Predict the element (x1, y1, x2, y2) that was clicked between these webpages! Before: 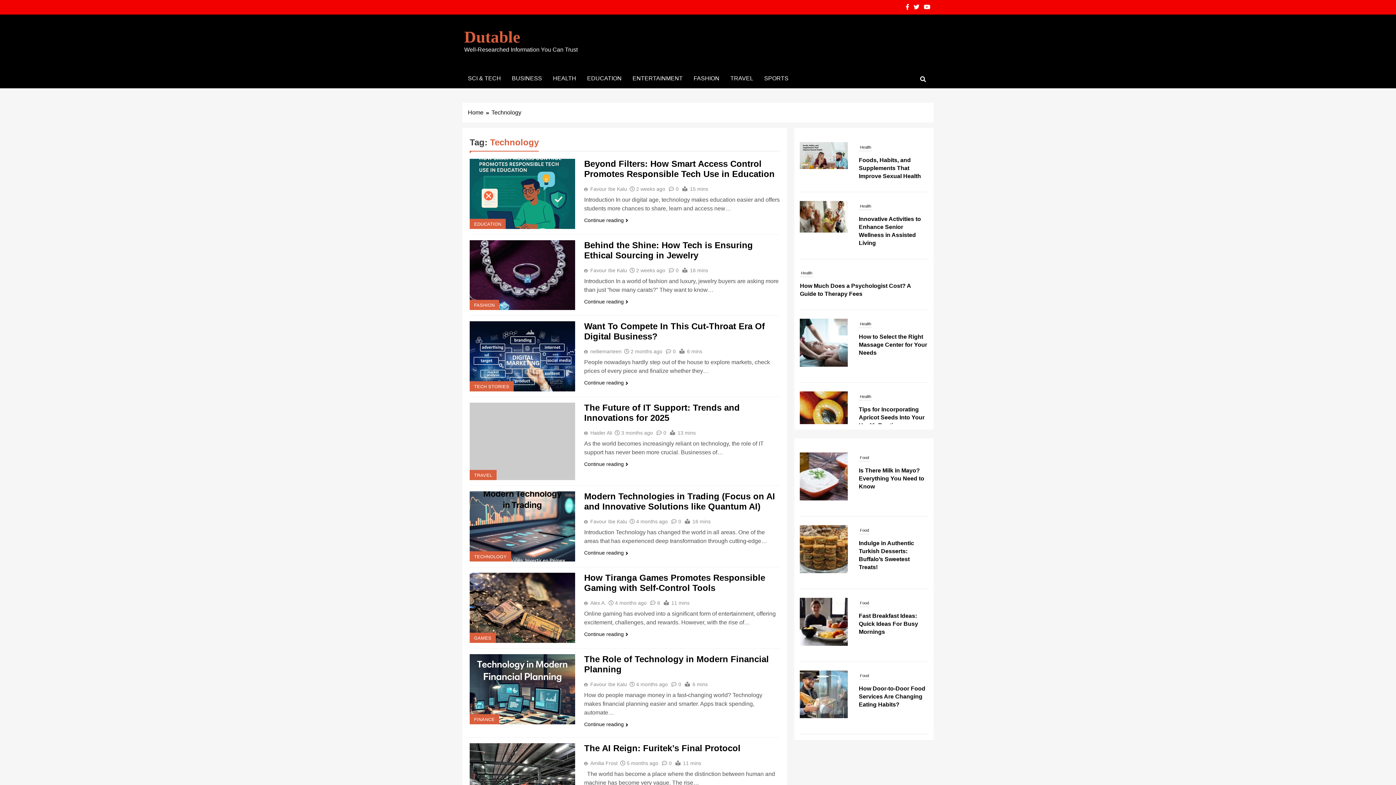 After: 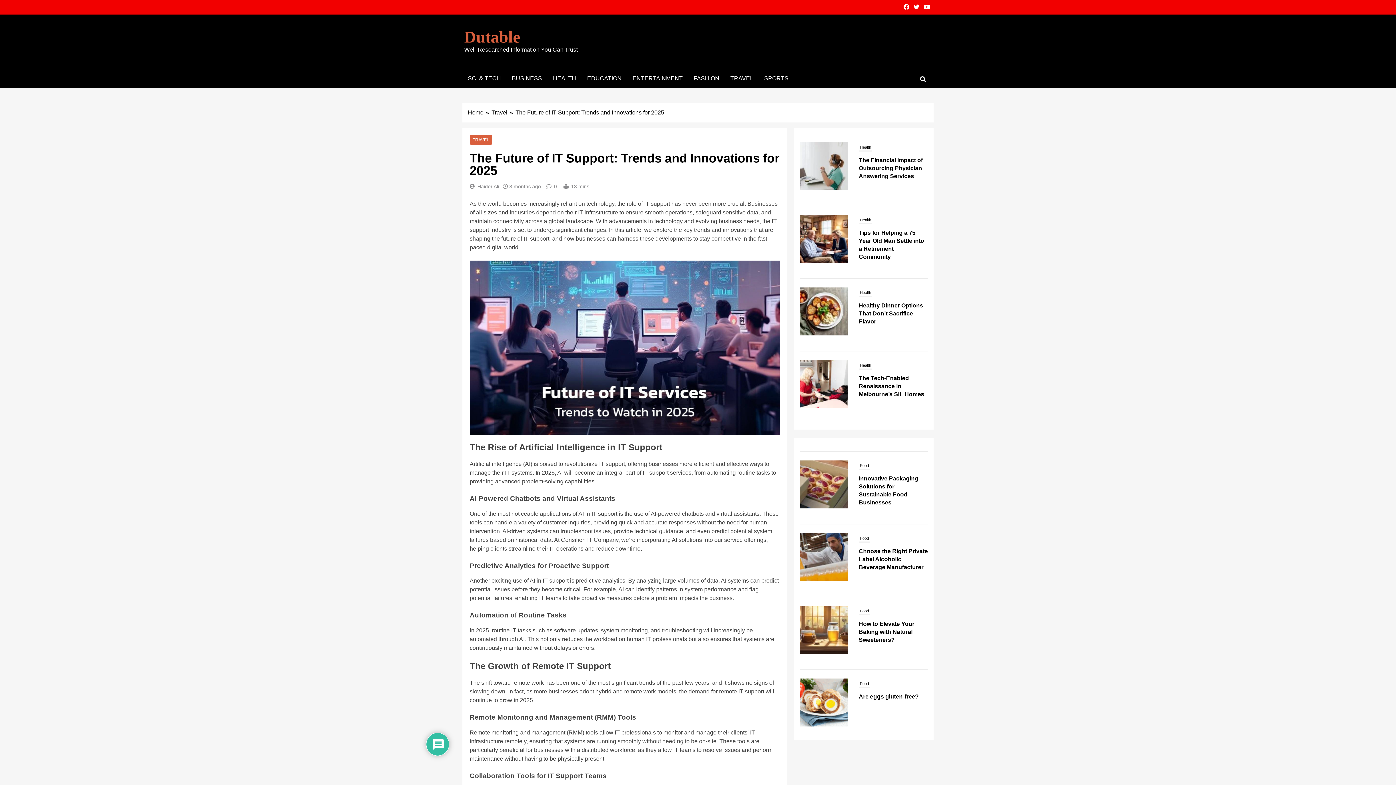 Action: label: 3 months ago bbox: (621, 430, 653, 436)